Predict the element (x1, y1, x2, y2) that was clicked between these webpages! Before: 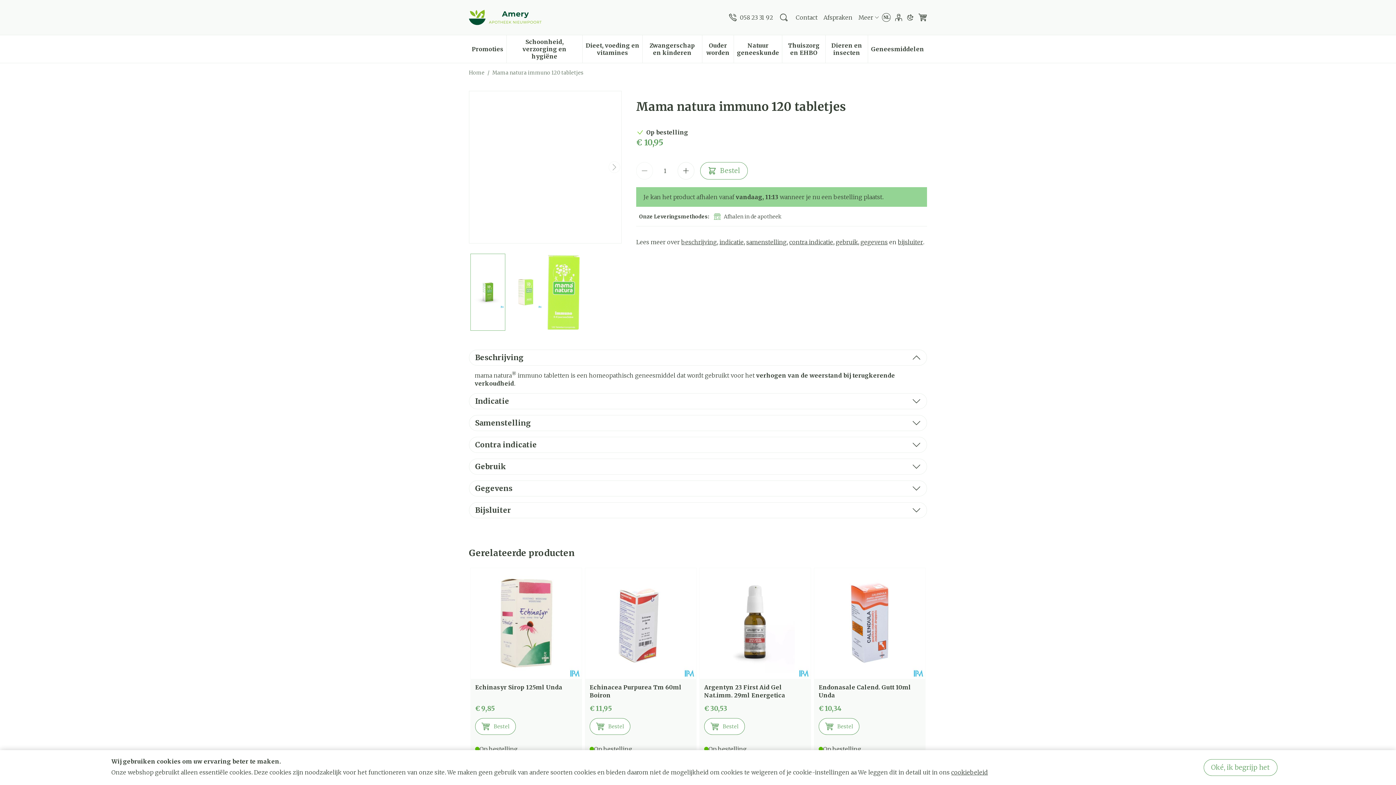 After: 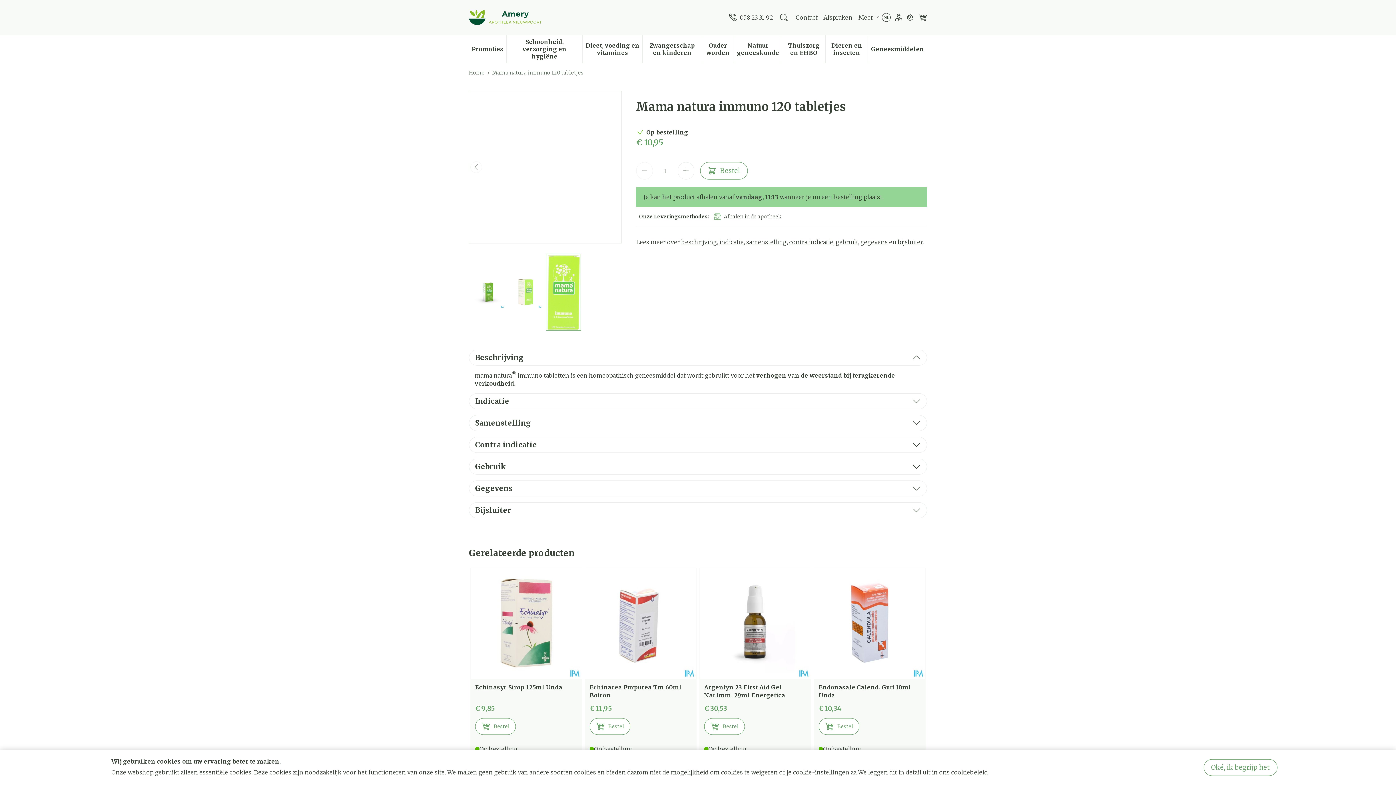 Action: label: View larger image bbox: (547, 254, 580, 329)